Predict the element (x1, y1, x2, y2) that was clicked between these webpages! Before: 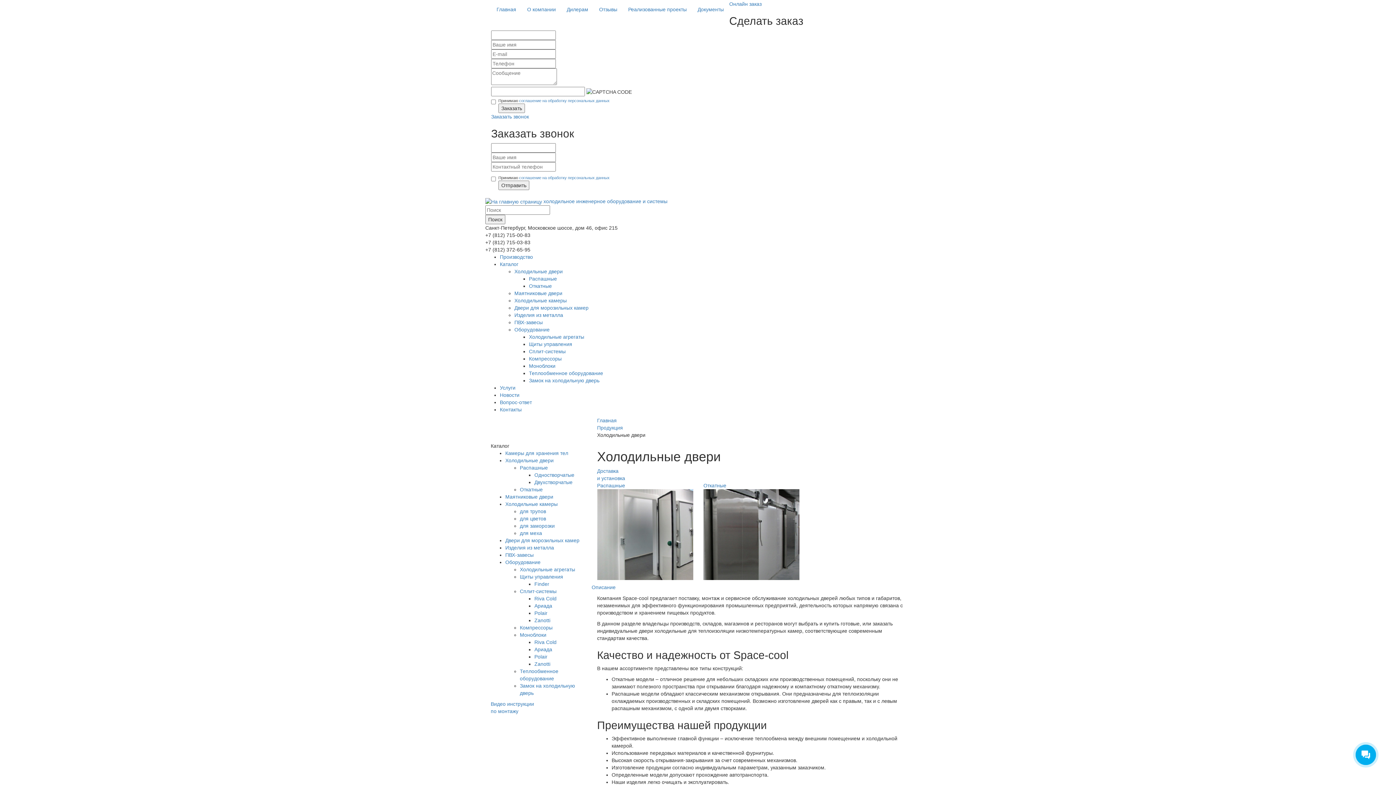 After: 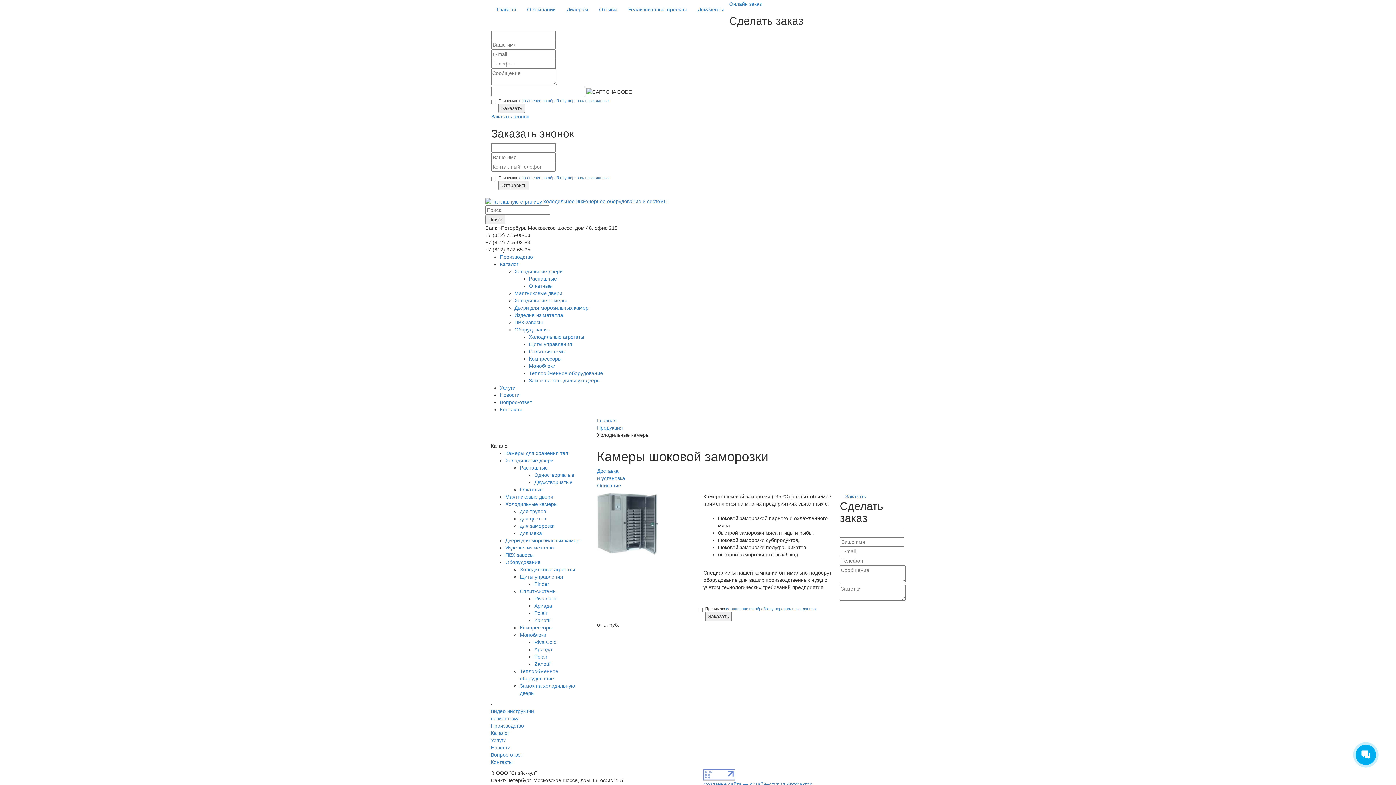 Action: label: для заморозки bbox: (520, 523, 554, 529)